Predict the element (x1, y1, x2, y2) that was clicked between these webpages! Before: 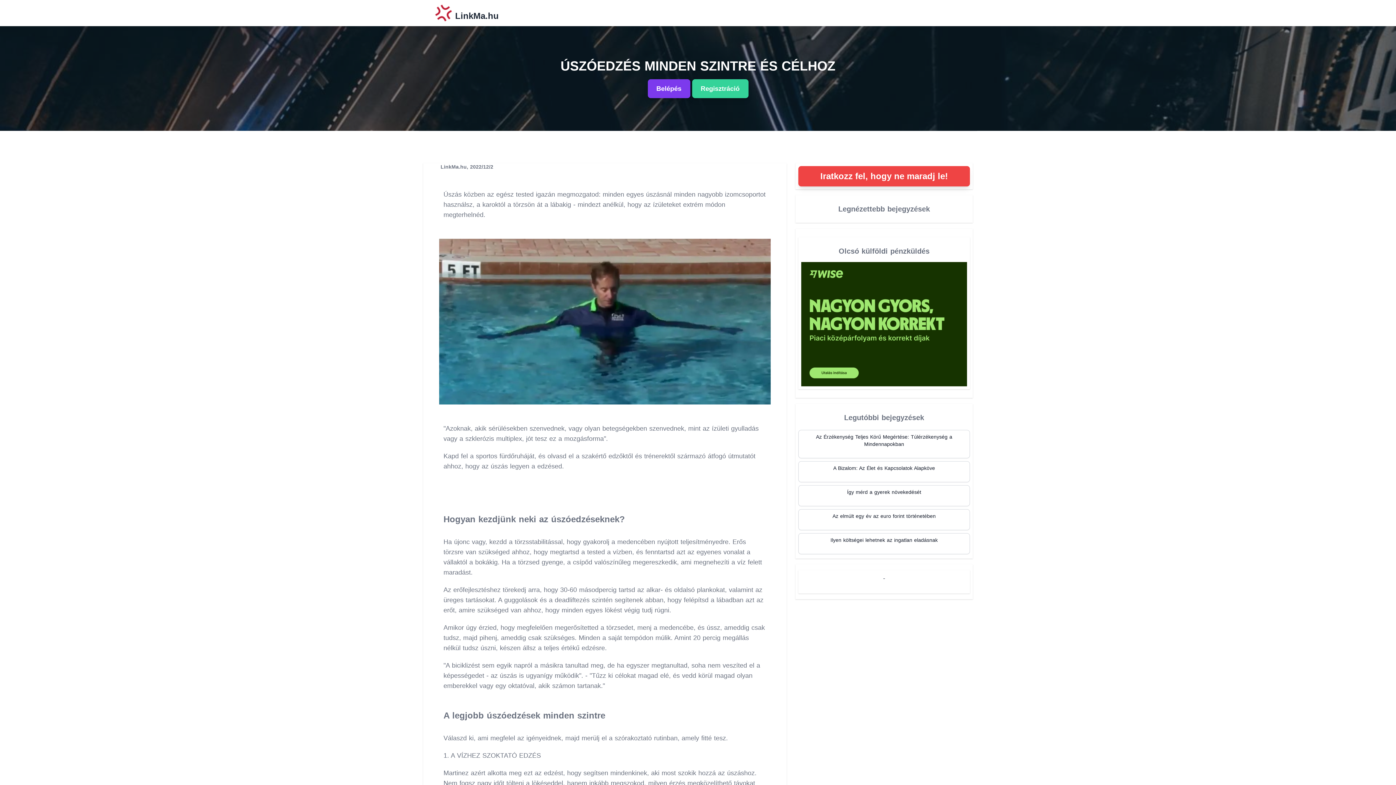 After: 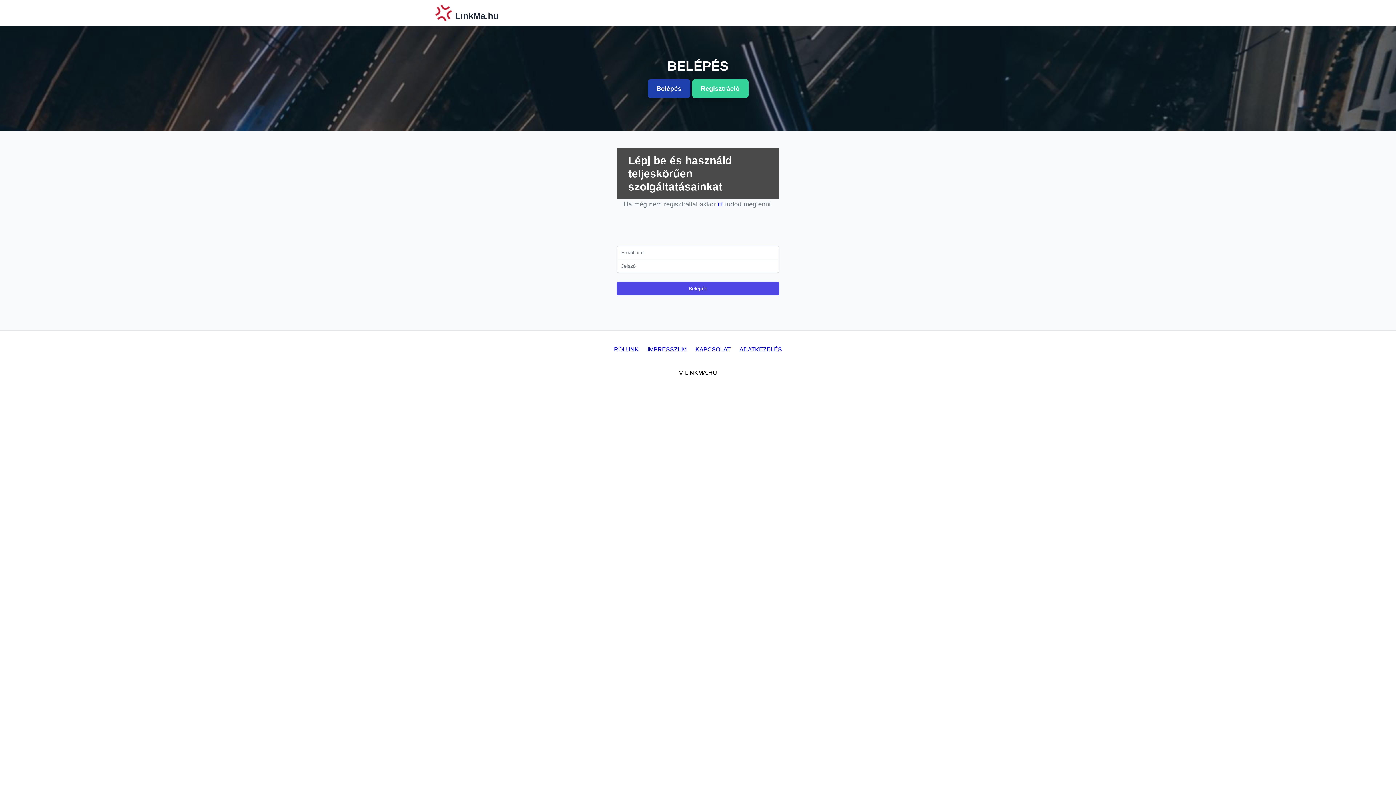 Action: bbox: (647, 85, 690, 92) label: Belépés